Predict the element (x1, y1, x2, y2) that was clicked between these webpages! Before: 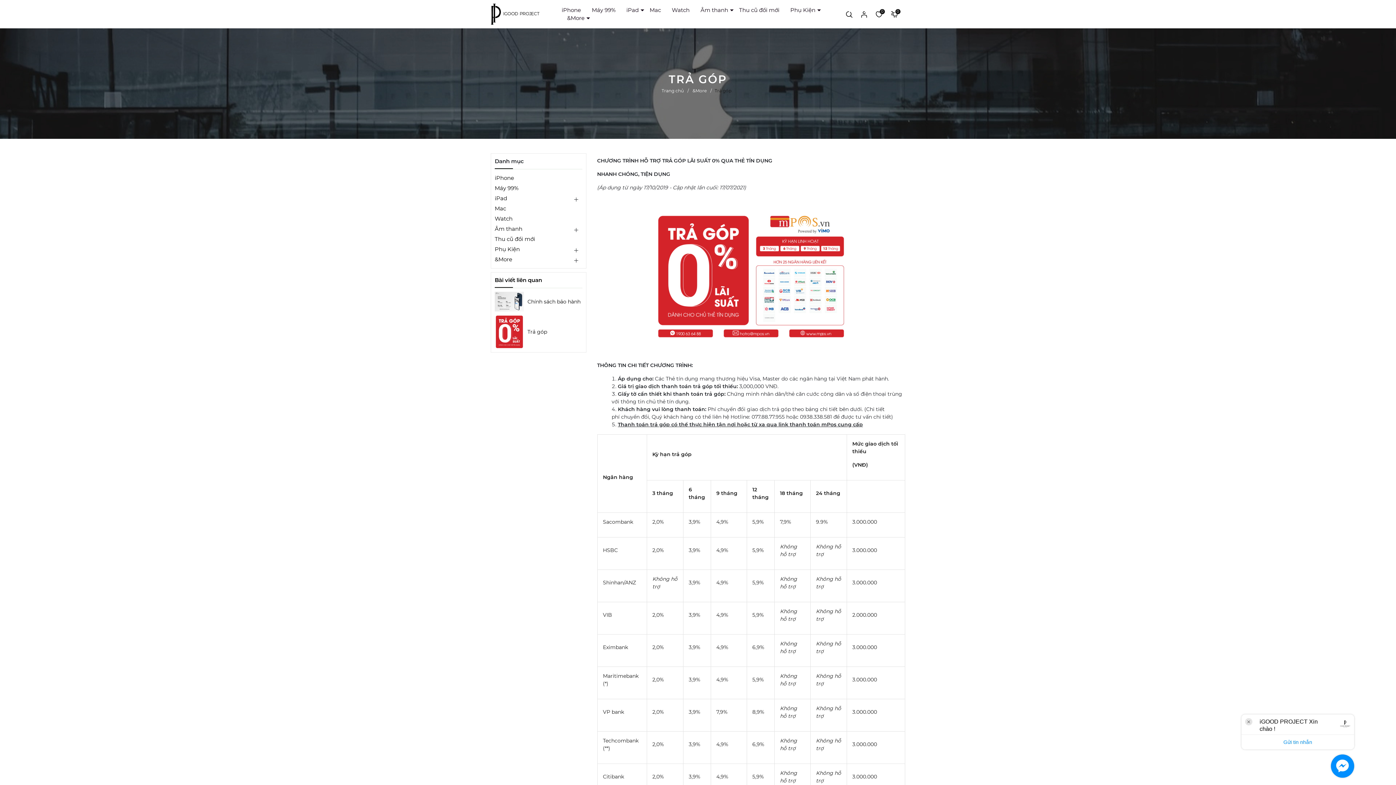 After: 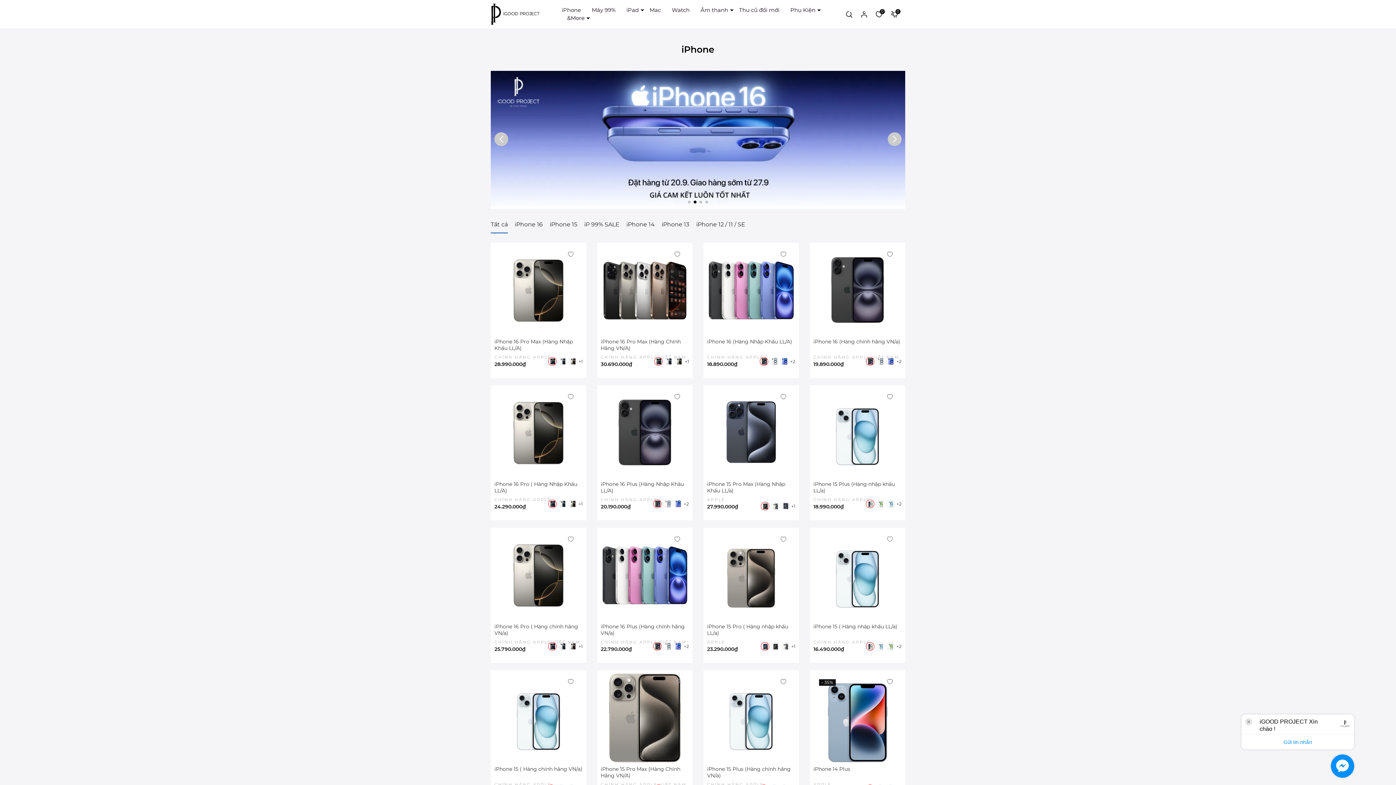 Action: bbox: (494, 173, 582, 183) label: iPhone